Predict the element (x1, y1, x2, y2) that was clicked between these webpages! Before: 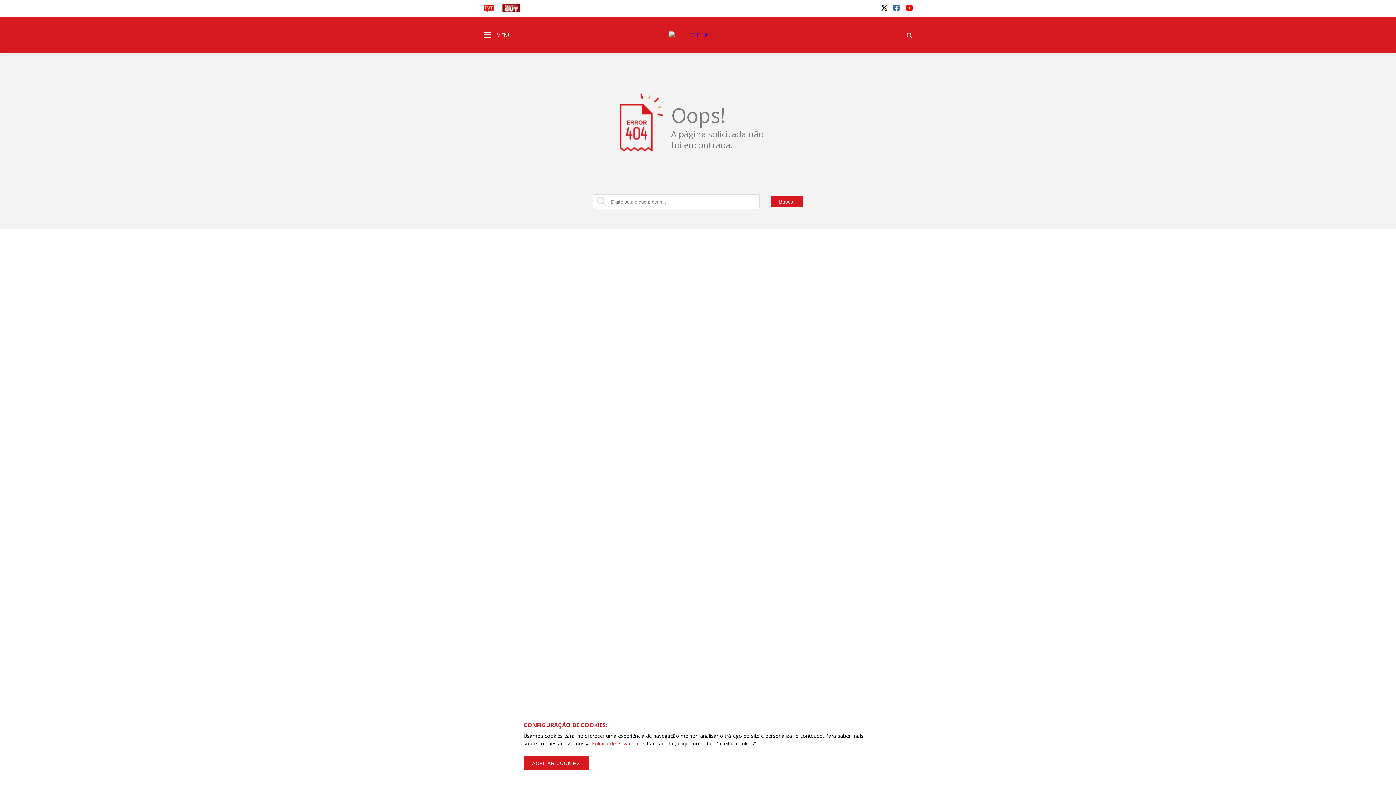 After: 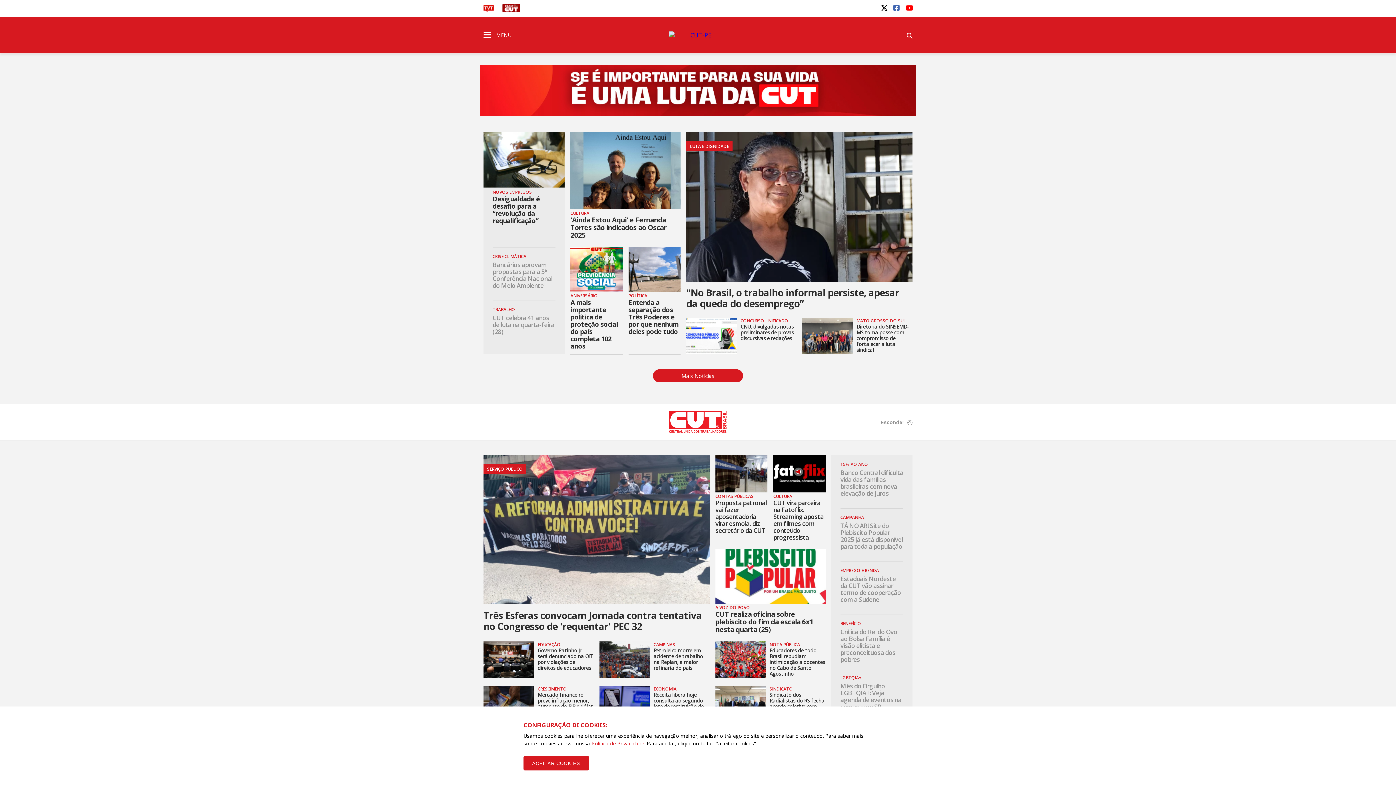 Action: bbox: (669, 31, 727, 39)